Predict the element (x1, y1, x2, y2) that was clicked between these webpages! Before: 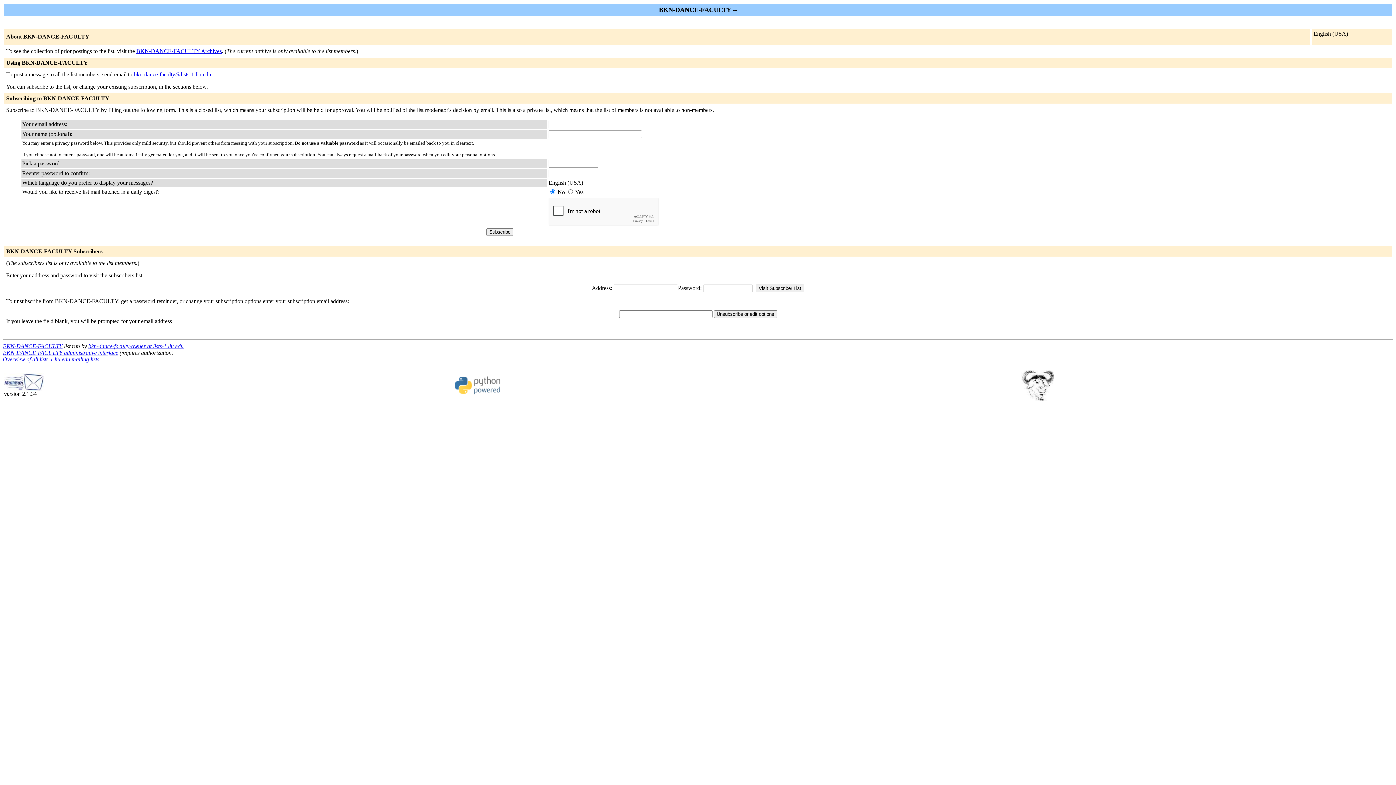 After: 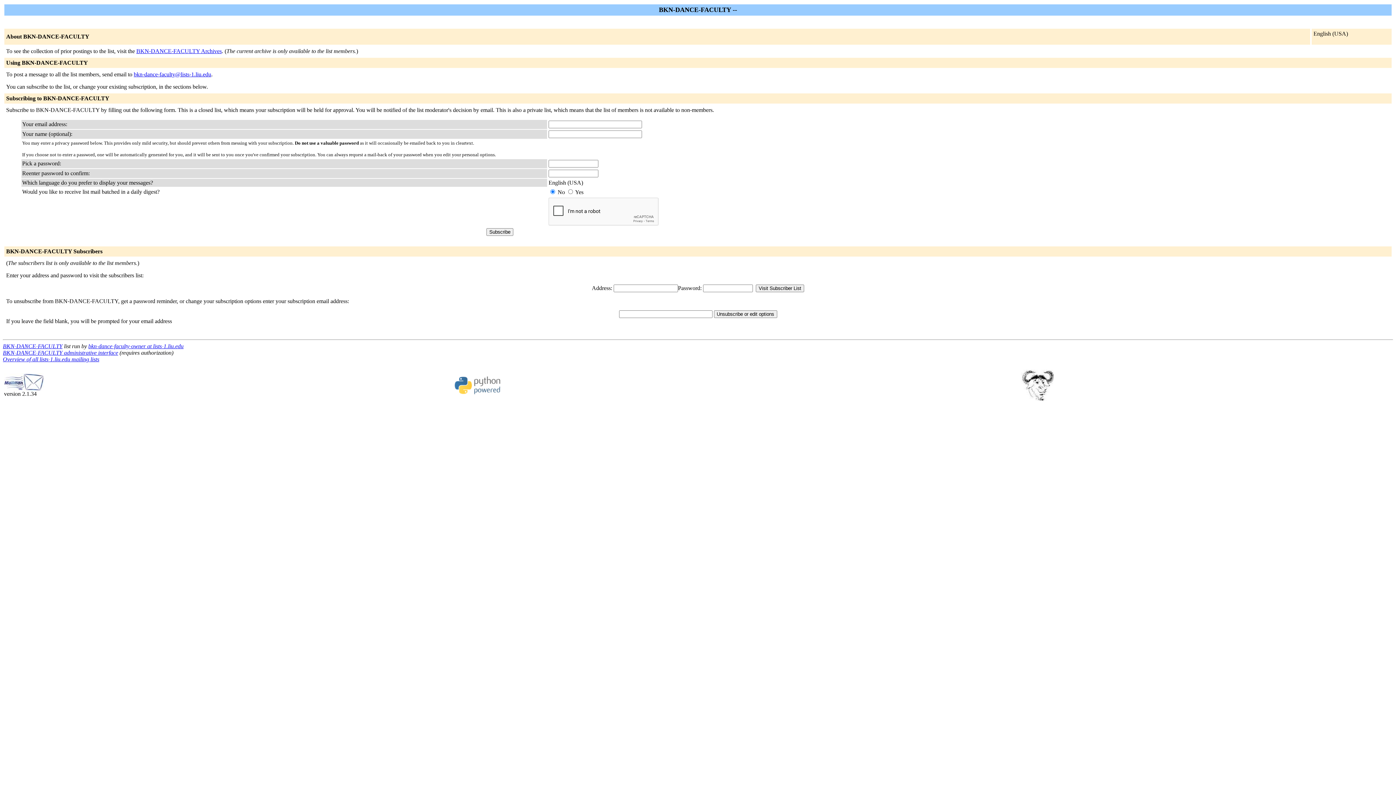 Action: label: BKN-DANCE-FACULTY bbox: (2, 343, 62, 349)